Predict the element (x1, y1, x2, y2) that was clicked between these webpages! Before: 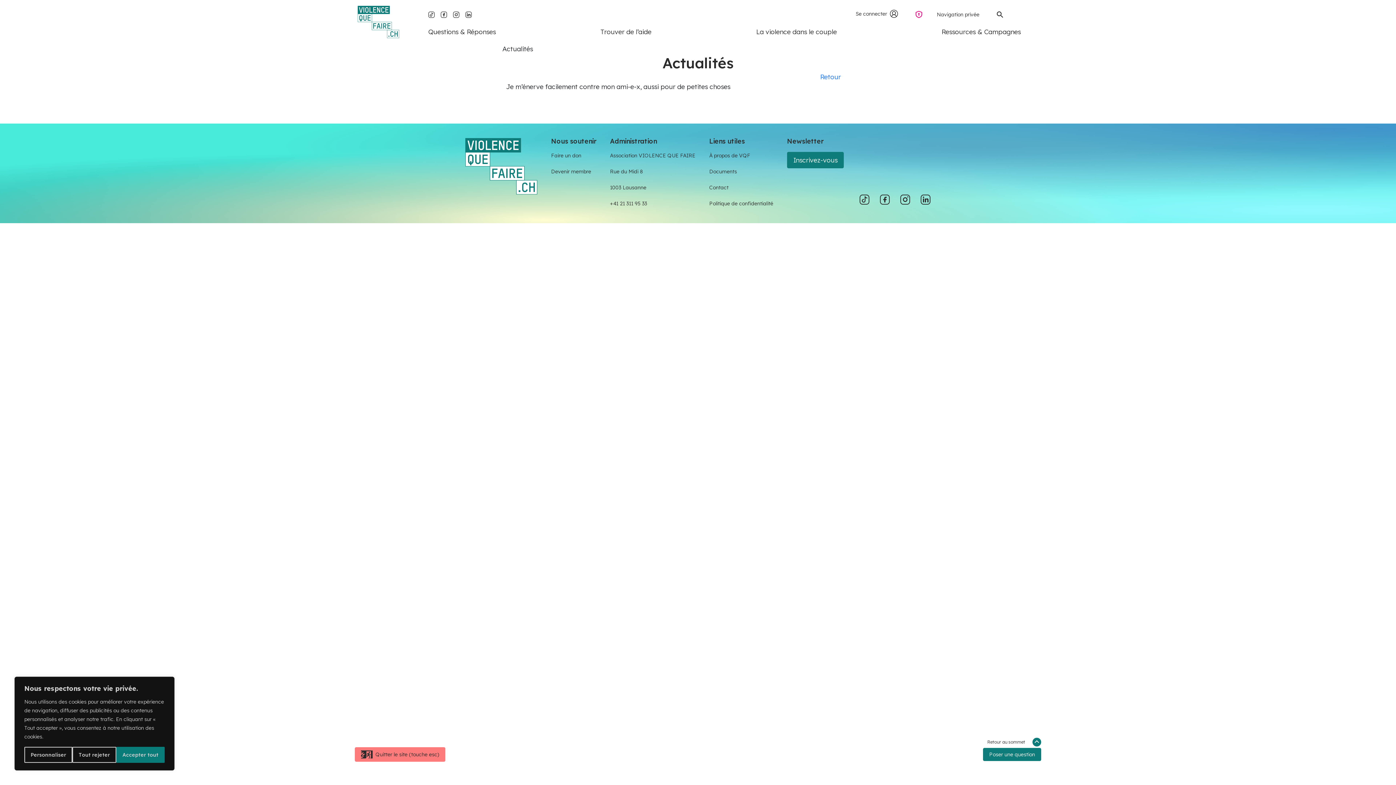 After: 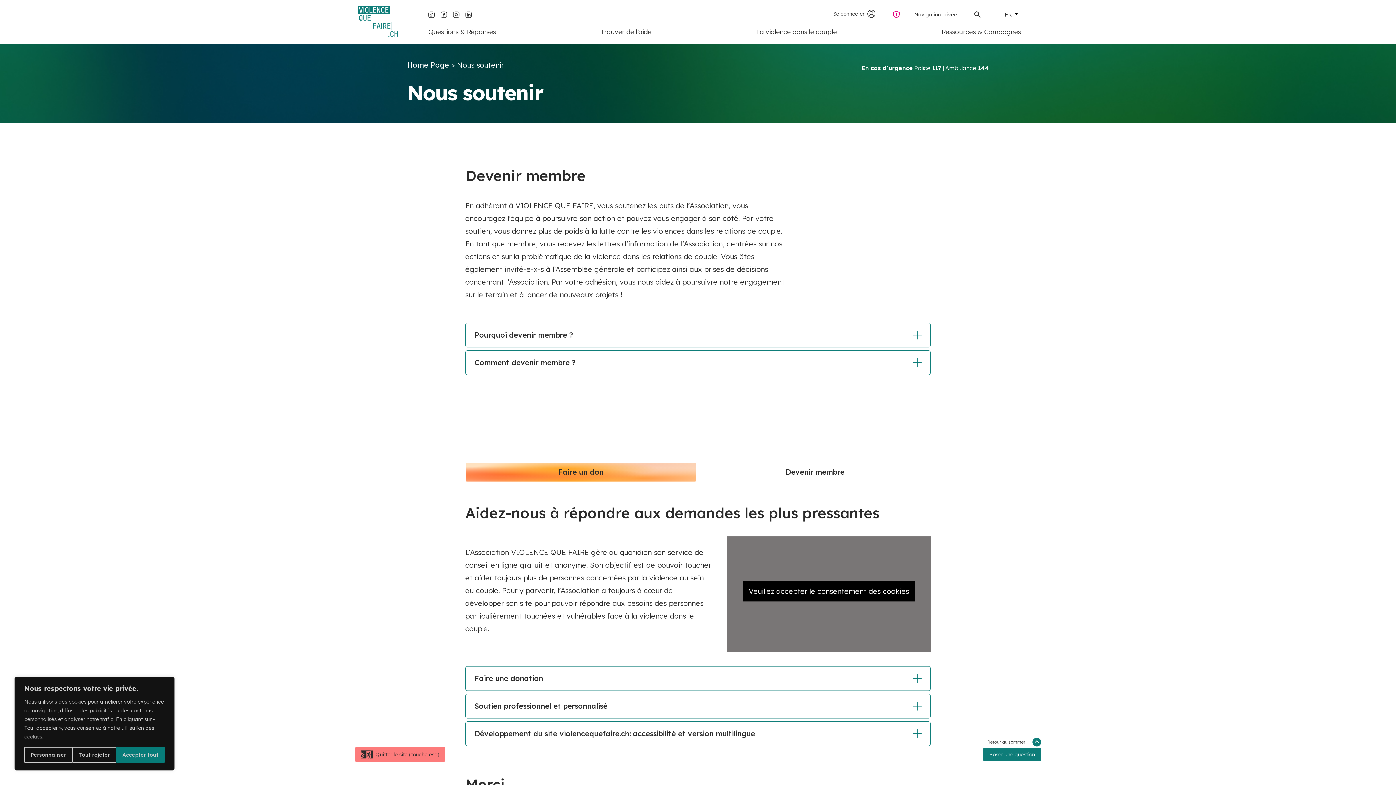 Action: label: Devenir membre bbox: (551, 166, 591, 176)